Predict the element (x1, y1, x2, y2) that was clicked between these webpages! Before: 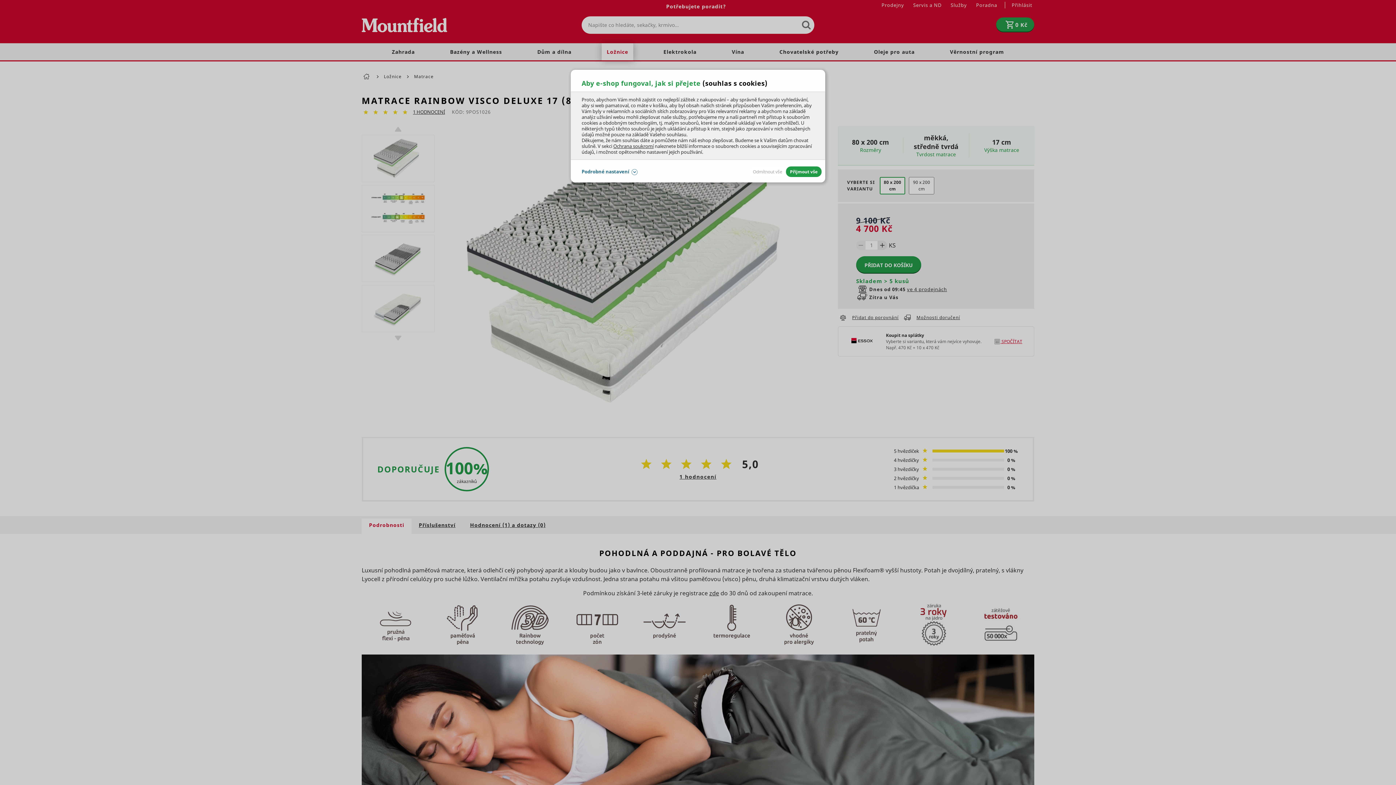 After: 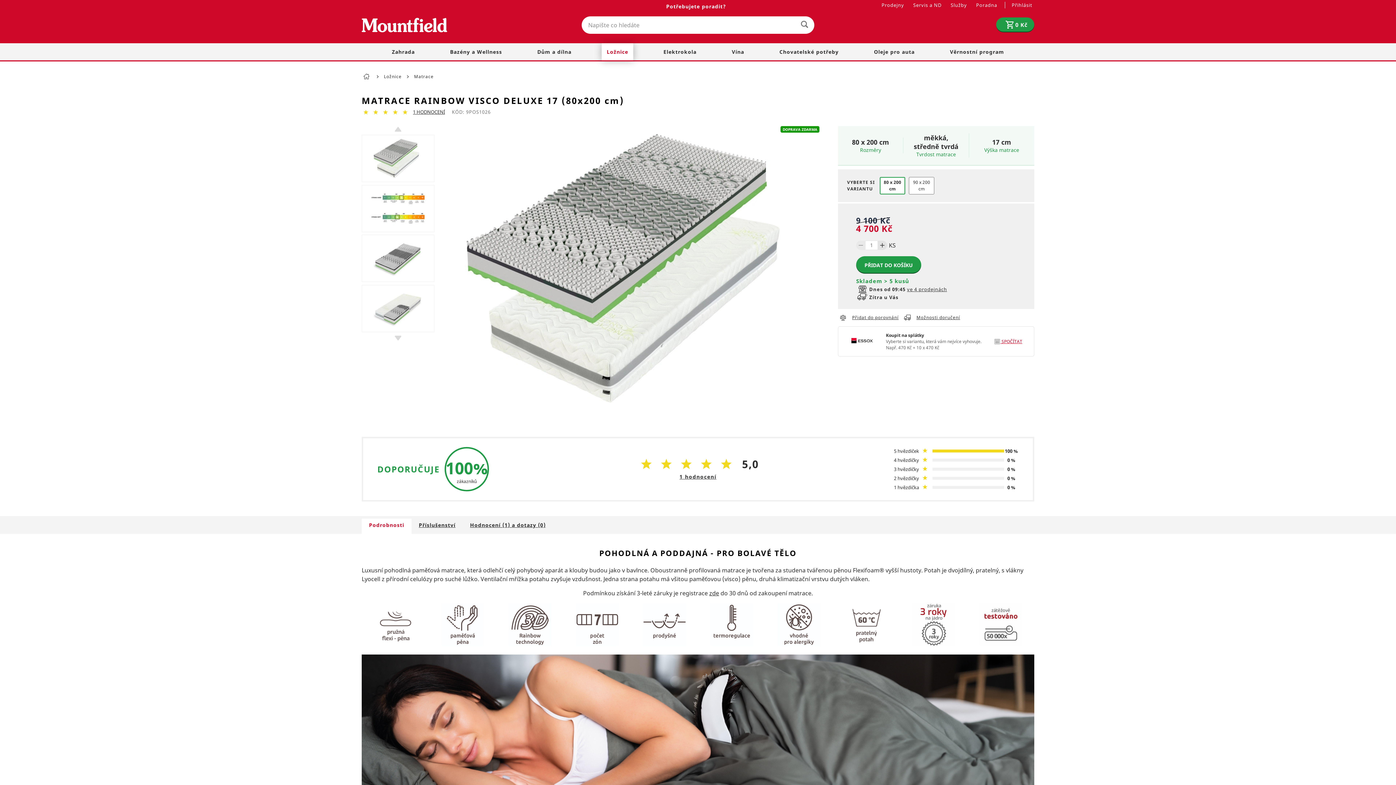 Action: label: Přijmout vše bbox: (786, 166, 821, 177)